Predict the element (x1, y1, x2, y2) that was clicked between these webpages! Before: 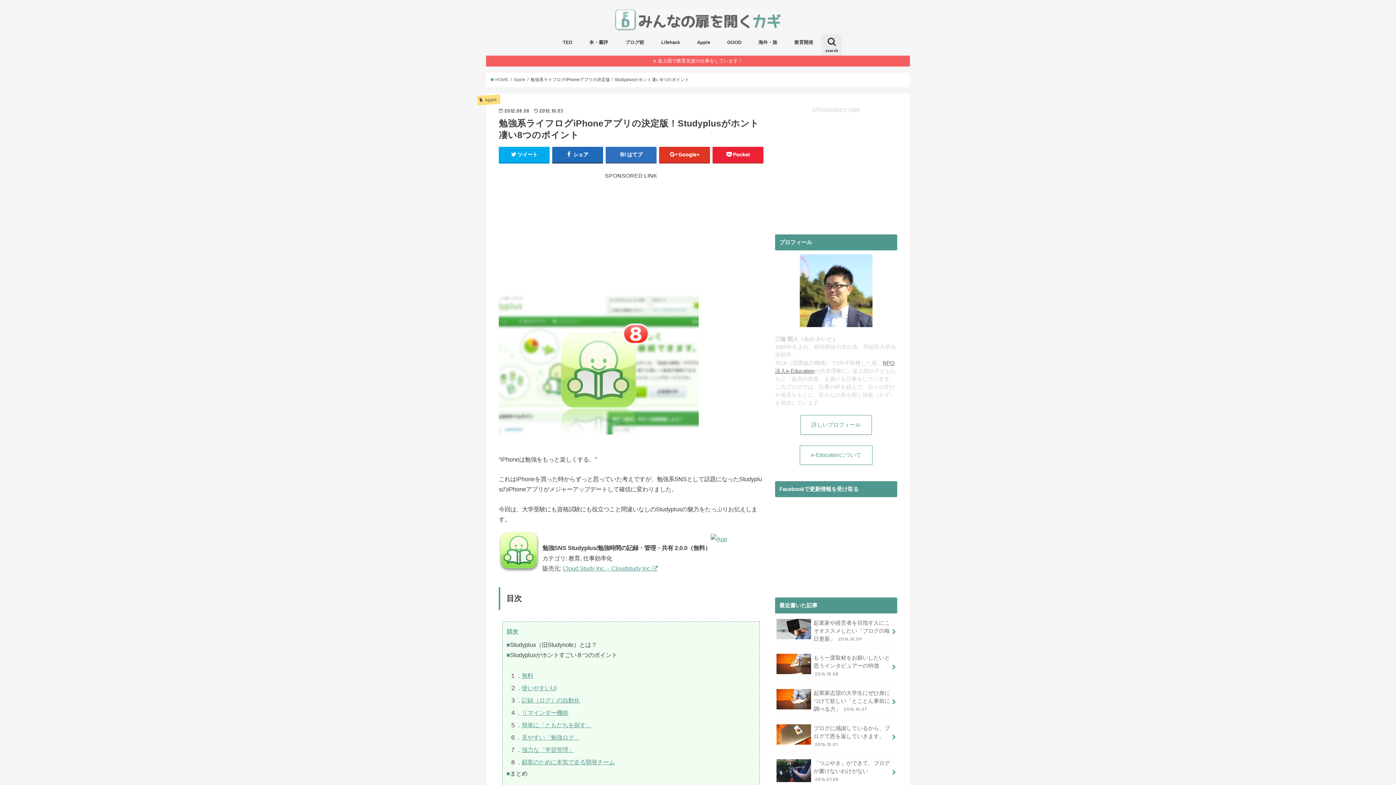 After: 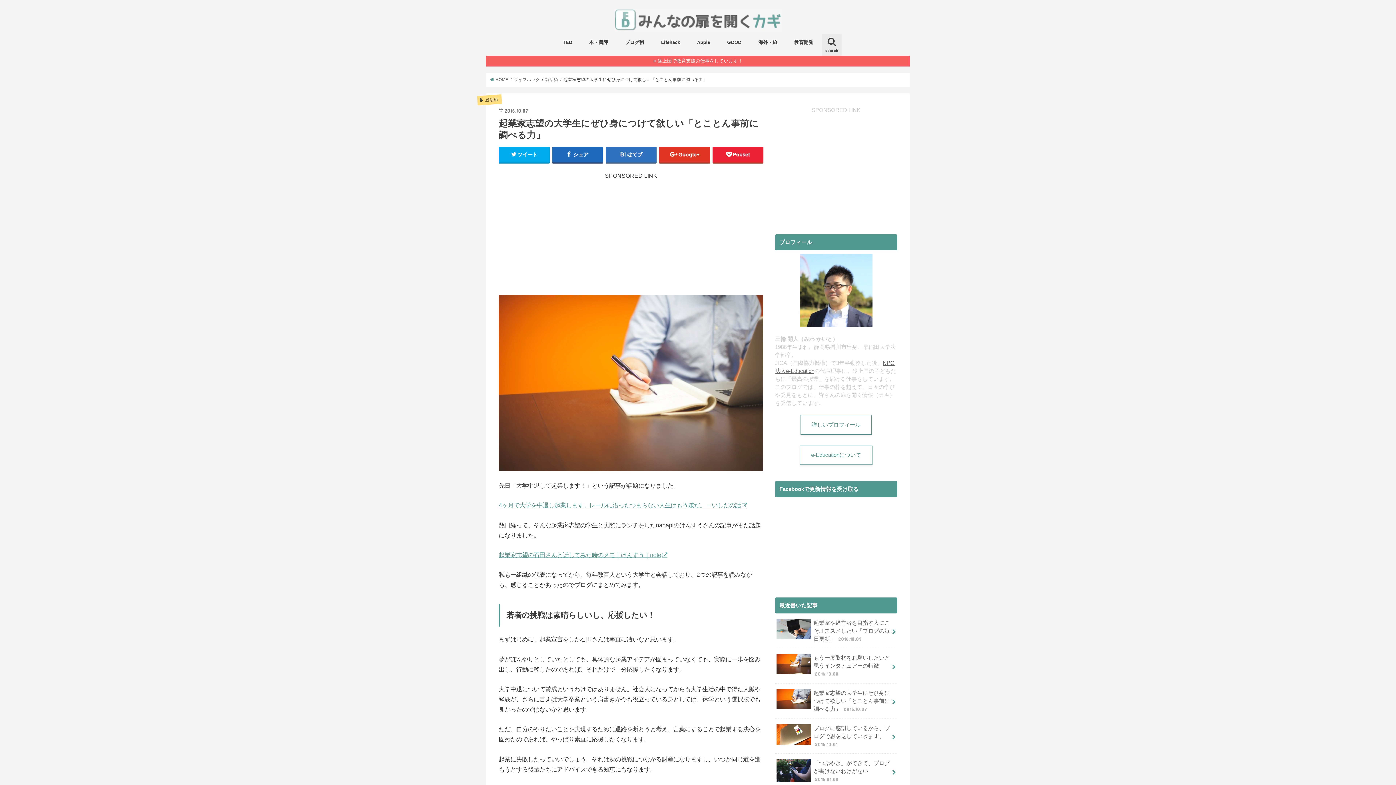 Action: bbox: (775, 684, 897, 718) label: 起業家志望の大学生にぜひ身につけて欲しい「とことん事前に調べる力」 2016.10.07